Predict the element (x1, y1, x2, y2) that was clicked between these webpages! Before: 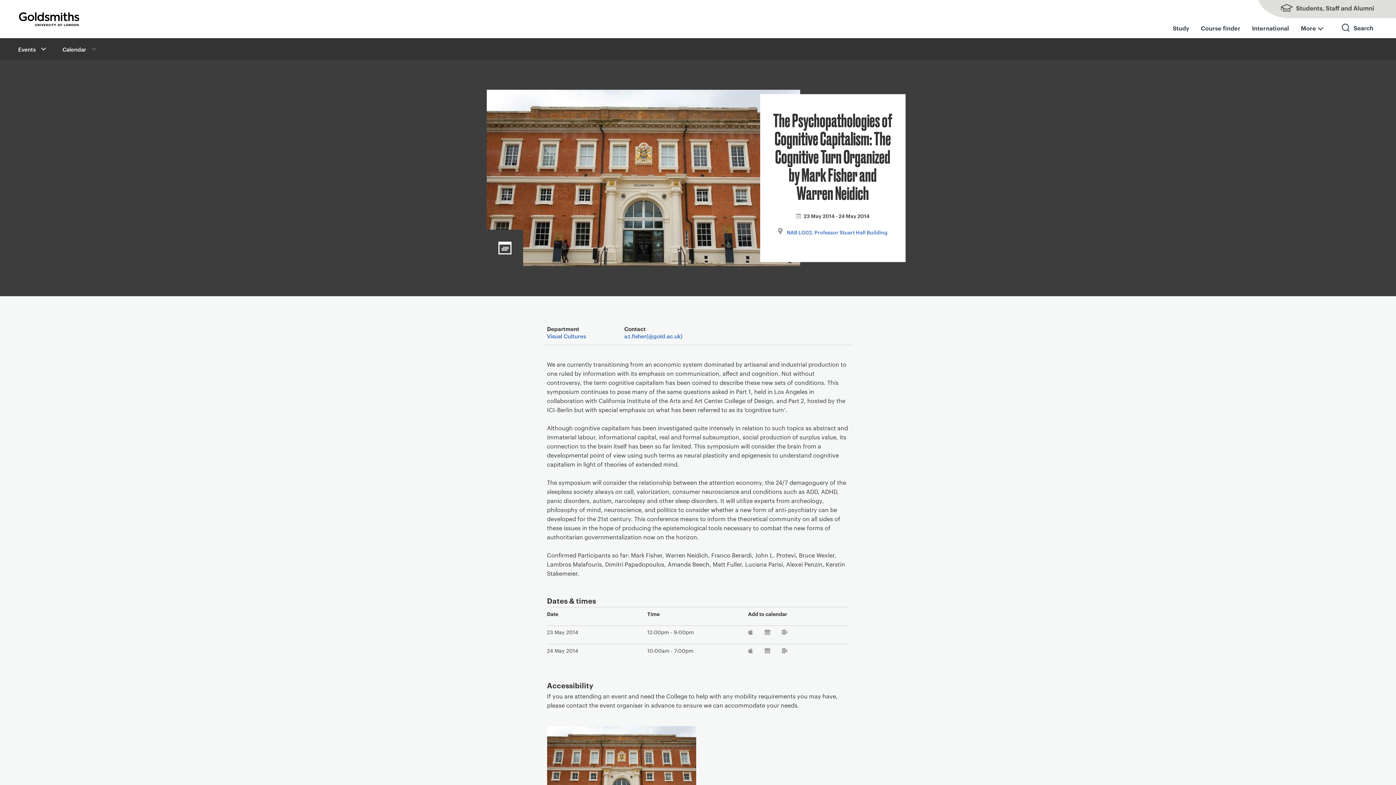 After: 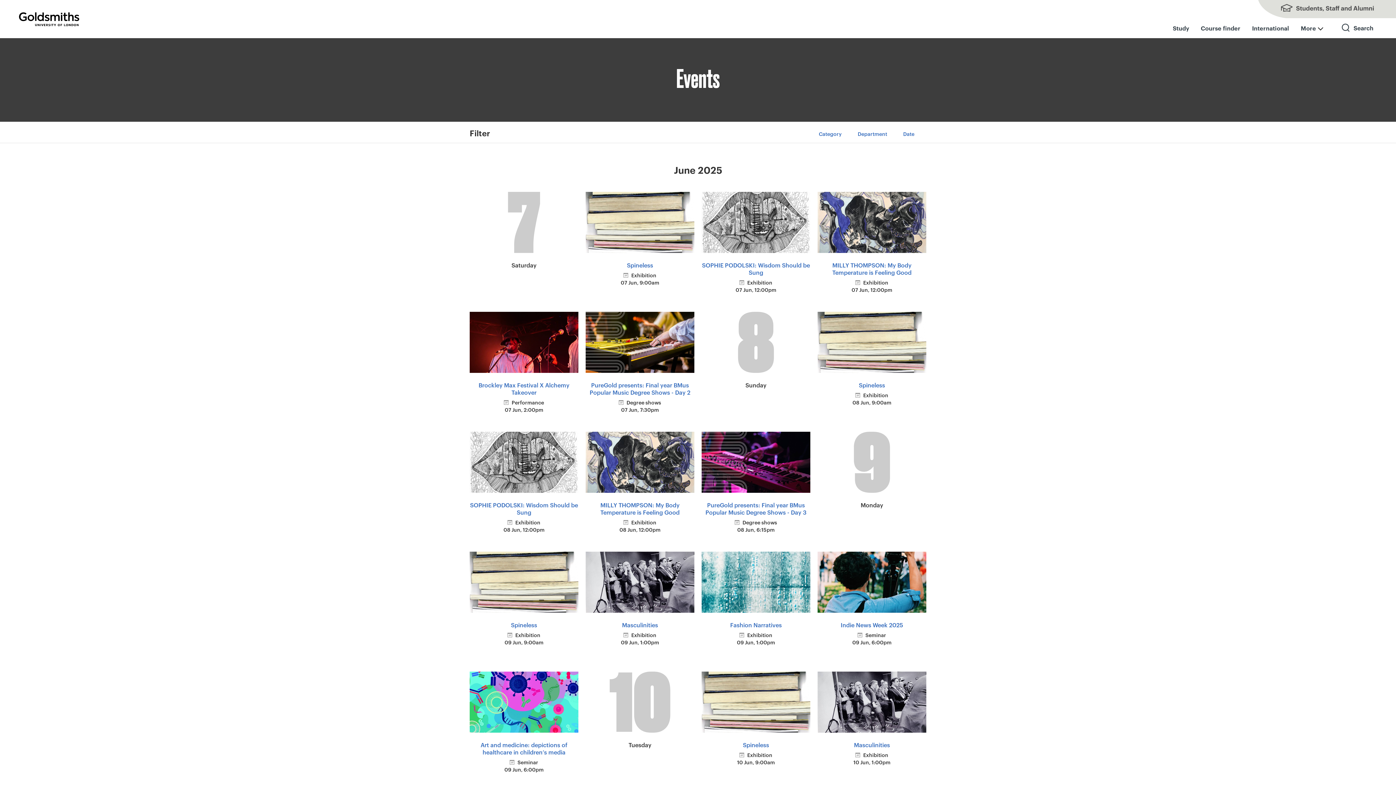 Action: bbox: (18, 46, 35, 52) label: Events